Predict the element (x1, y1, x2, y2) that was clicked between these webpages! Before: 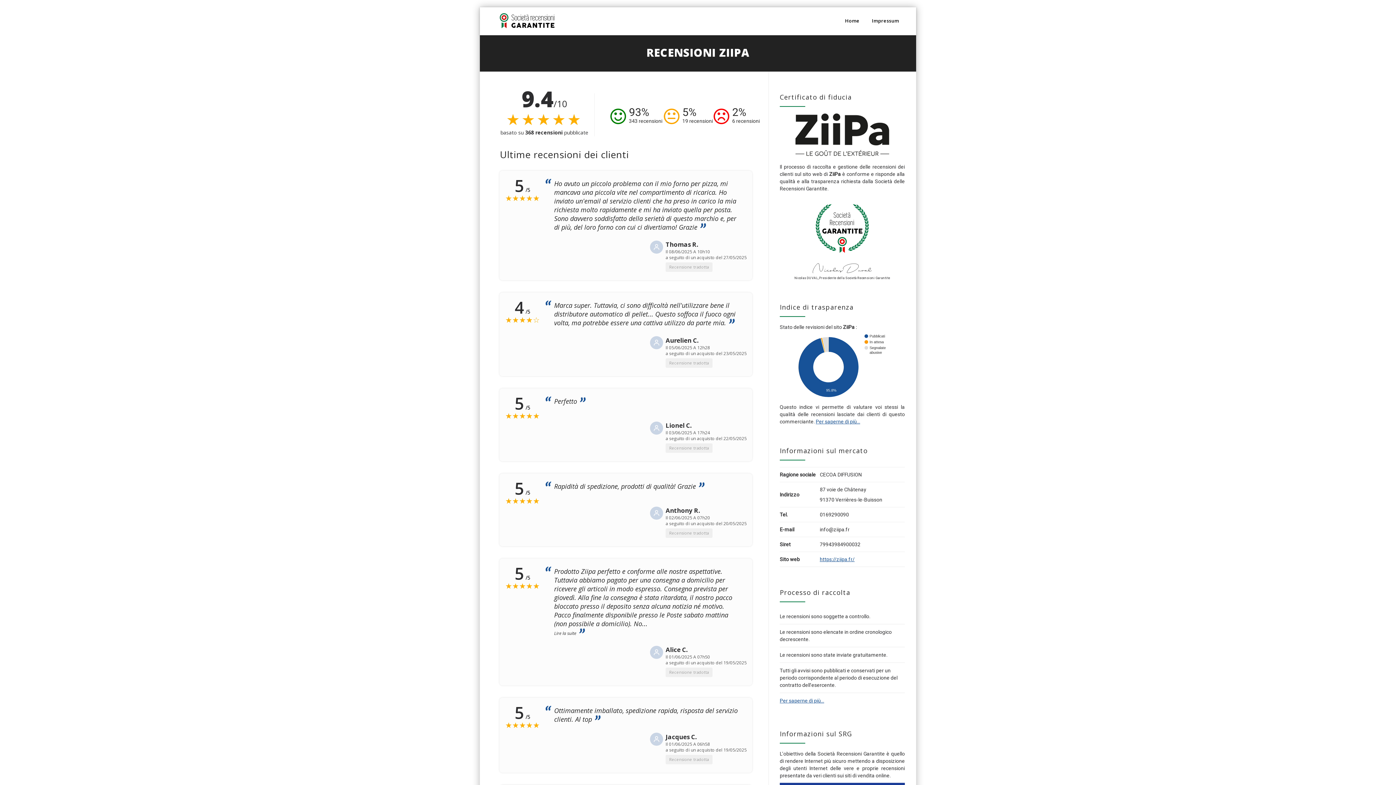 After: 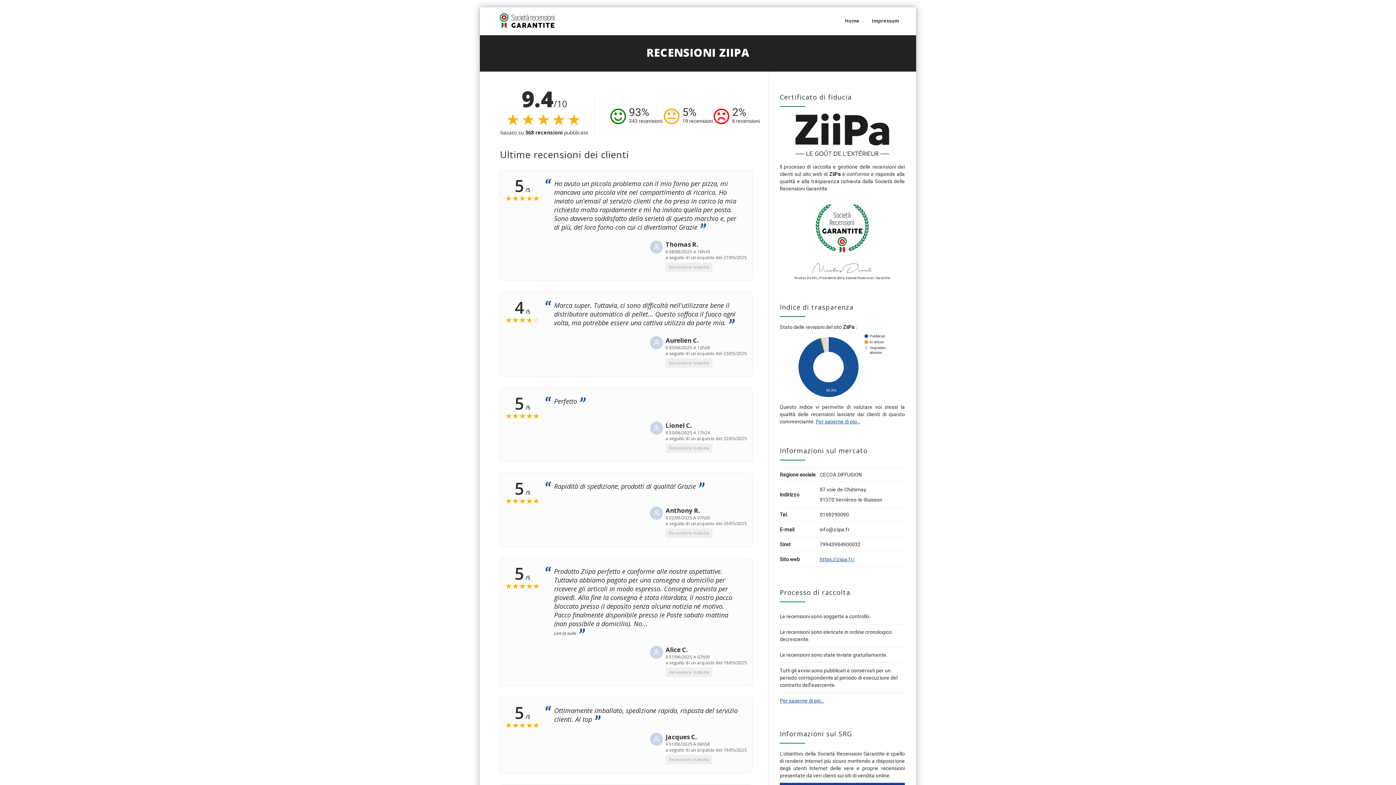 Action: label: Per saperne di più... bbox: (816, 418, 860, 424)